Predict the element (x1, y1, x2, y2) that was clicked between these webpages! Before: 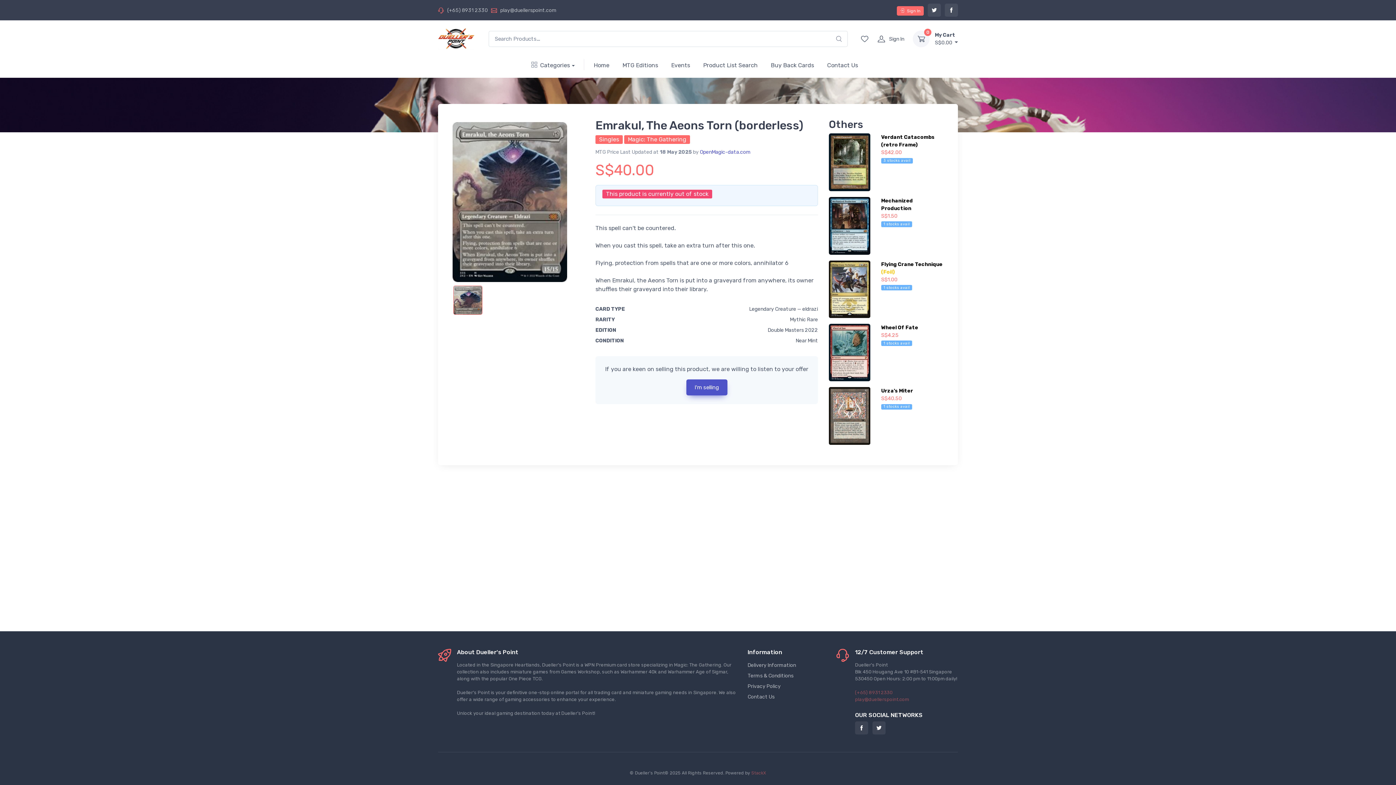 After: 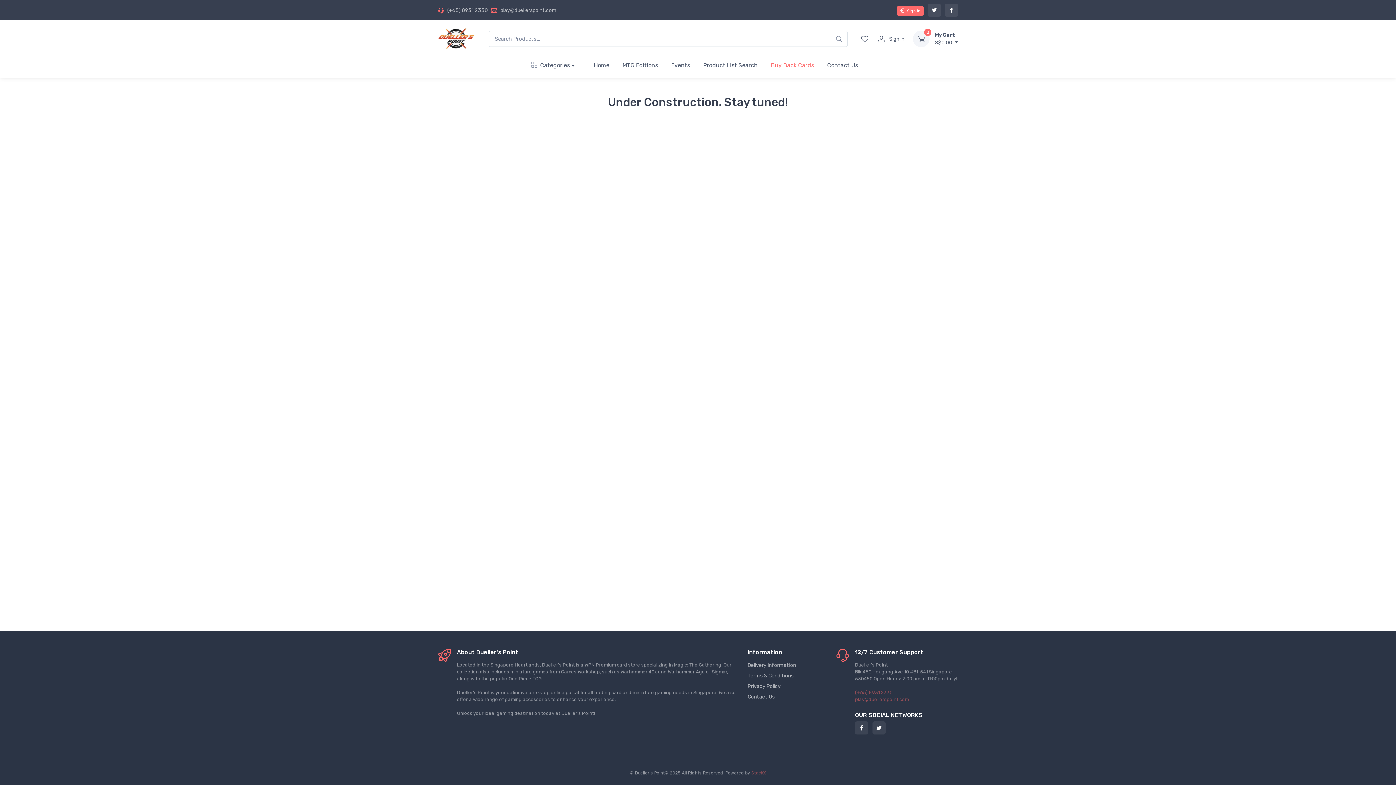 Action: label: I'm selling bbox: (686, 379, 727, 395)